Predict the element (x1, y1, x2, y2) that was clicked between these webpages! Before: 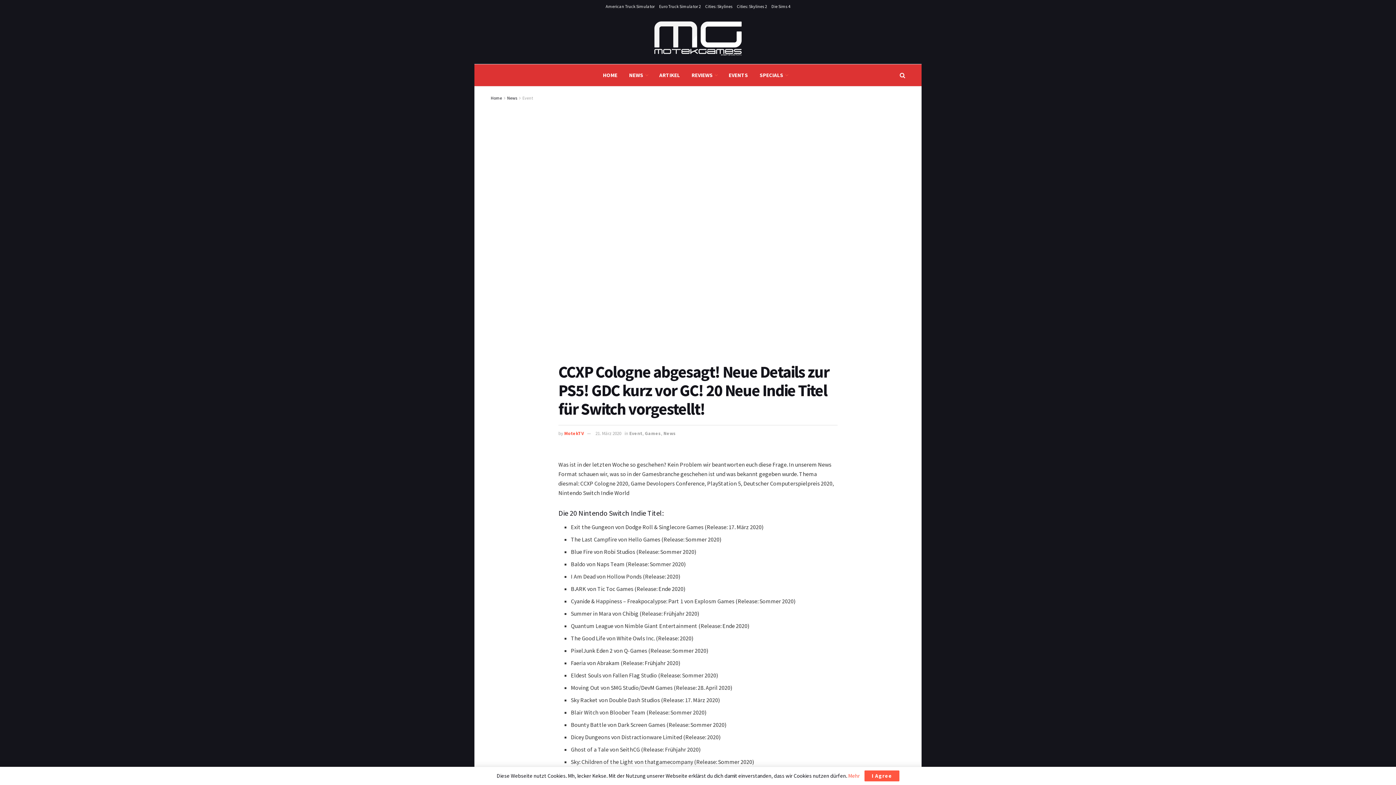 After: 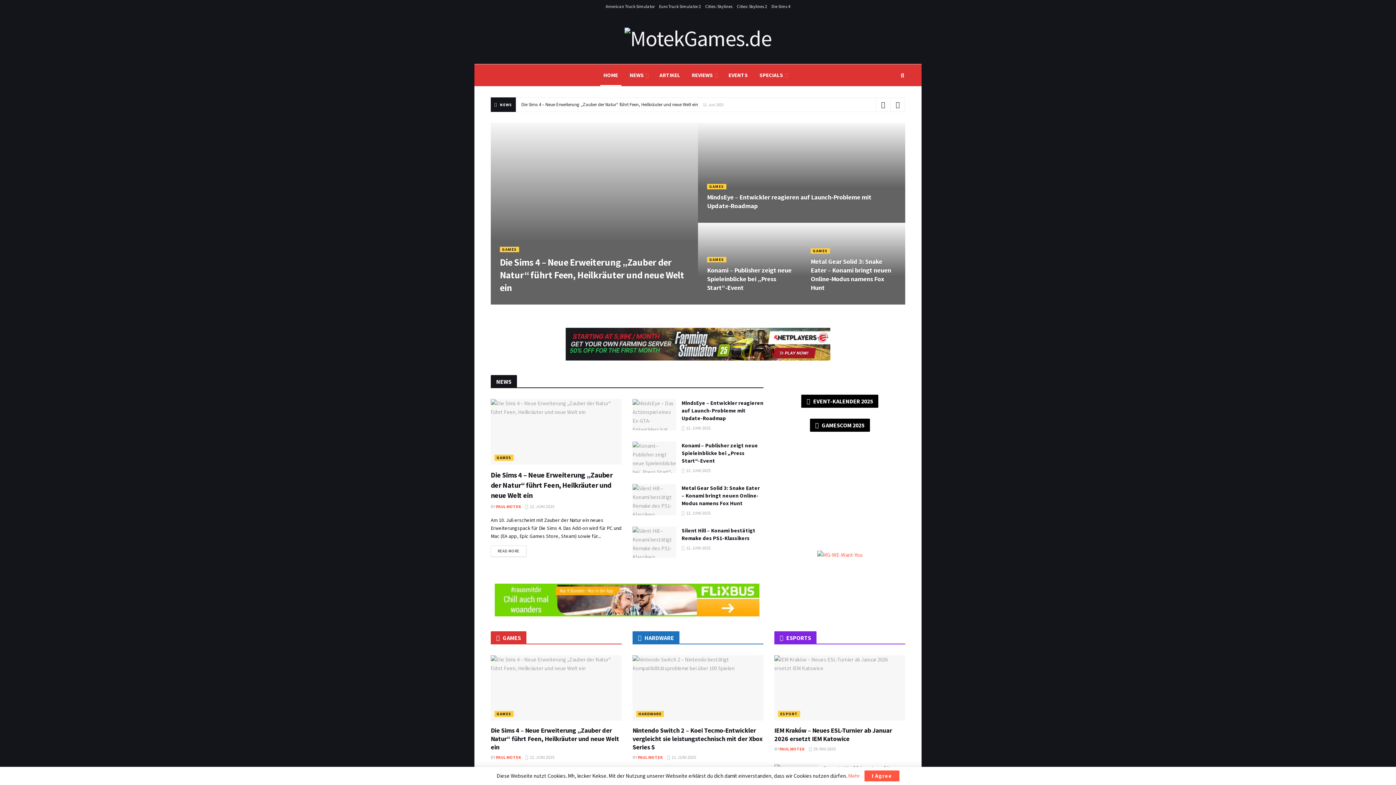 Action: bbox: (652, 20, 743, 56) label: Visit Homepage